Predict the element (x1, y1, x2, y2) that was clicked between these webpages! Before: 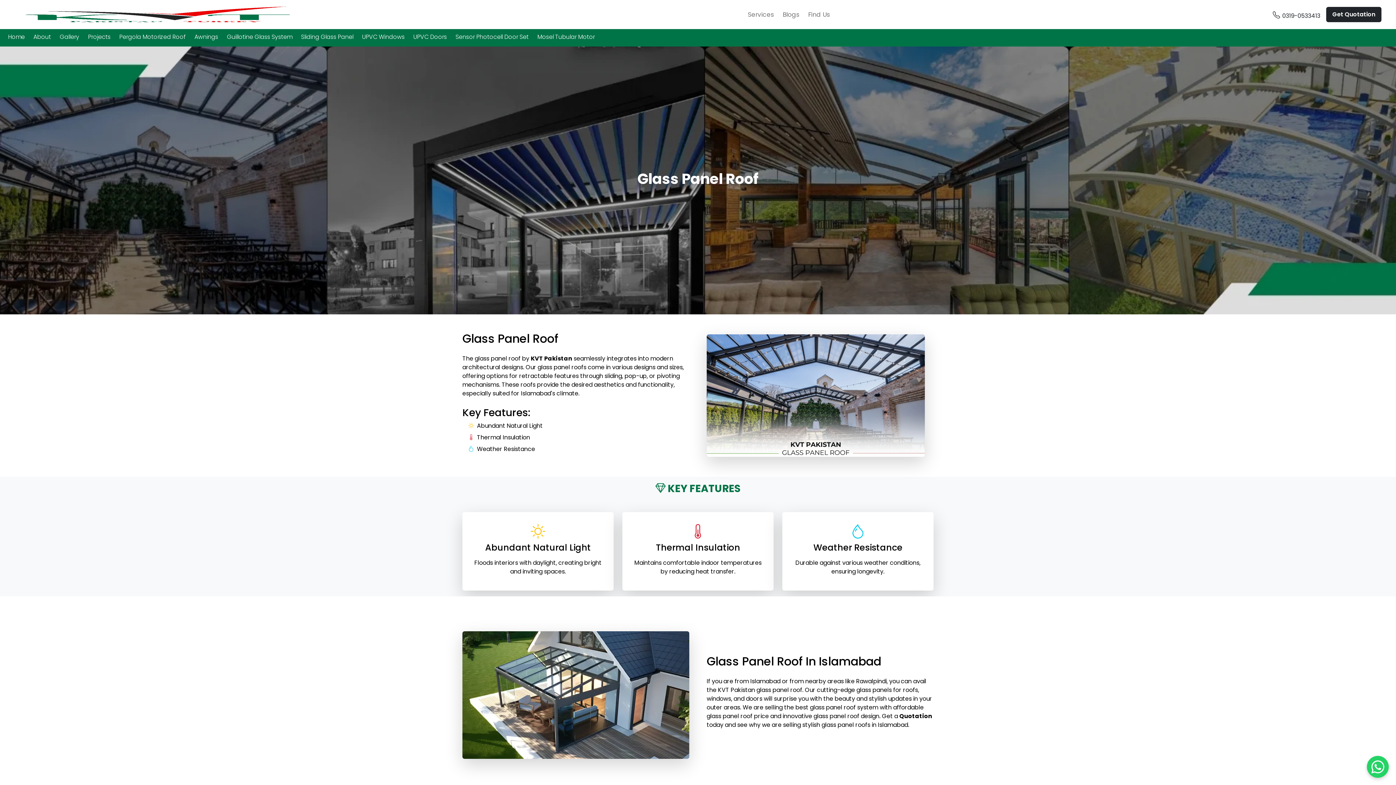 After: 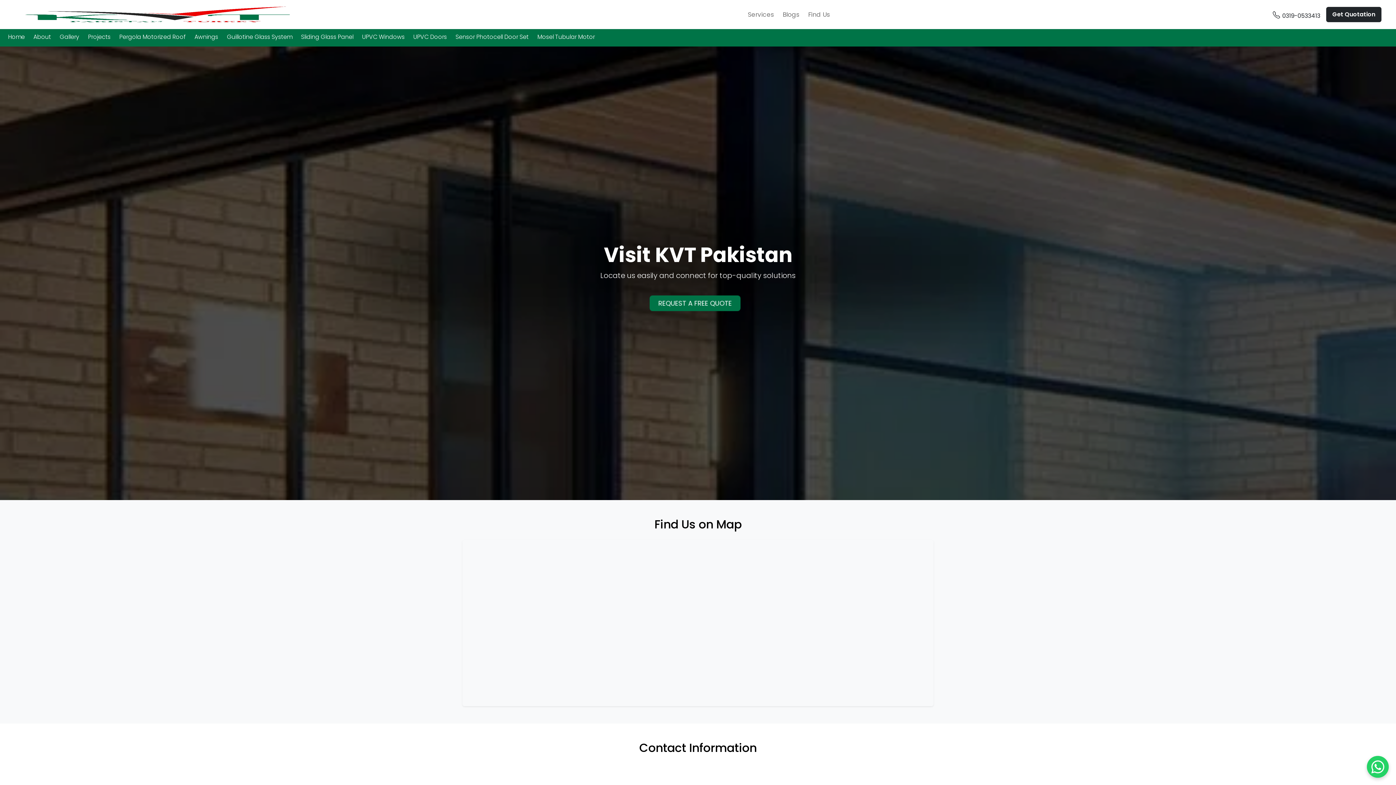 Action: bbox: (805, 7, 833, 21) label: Find Us